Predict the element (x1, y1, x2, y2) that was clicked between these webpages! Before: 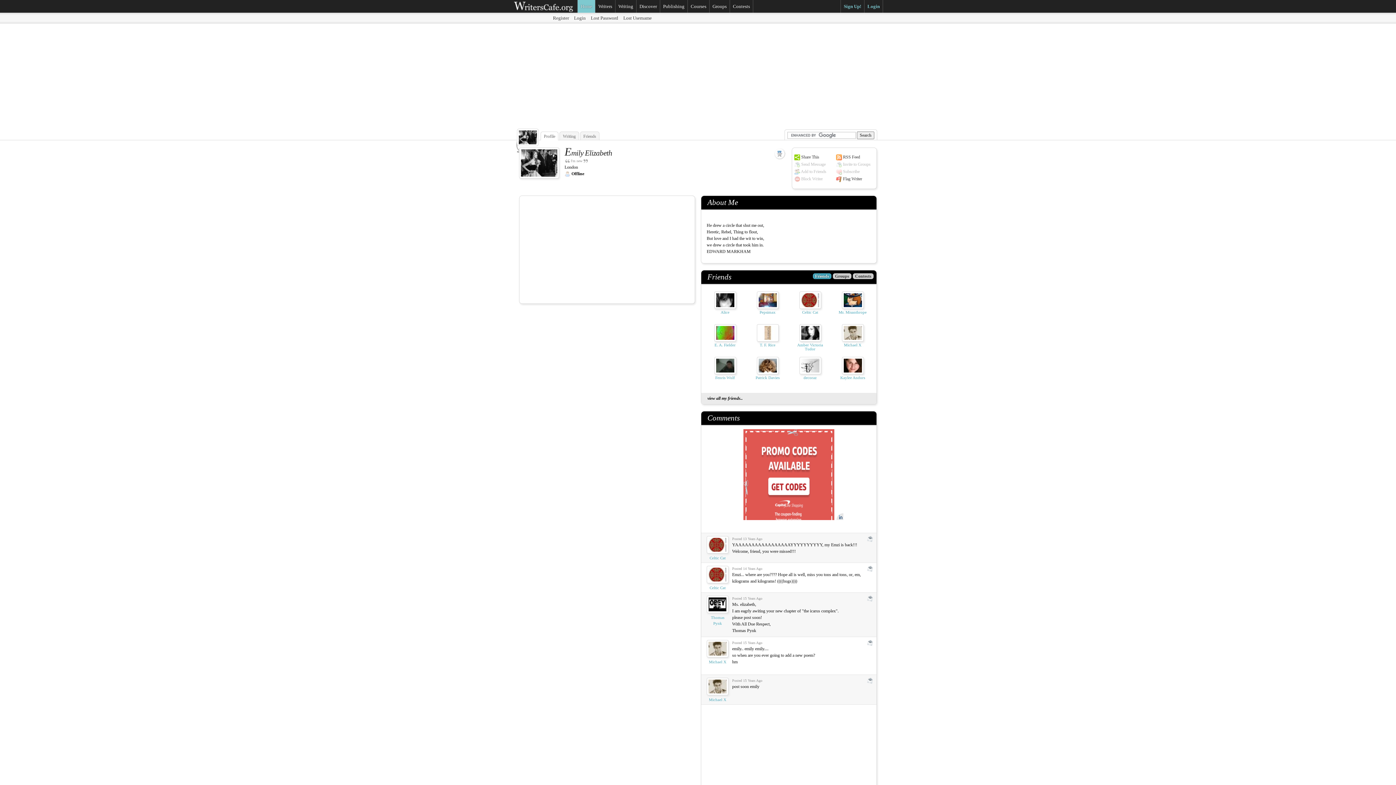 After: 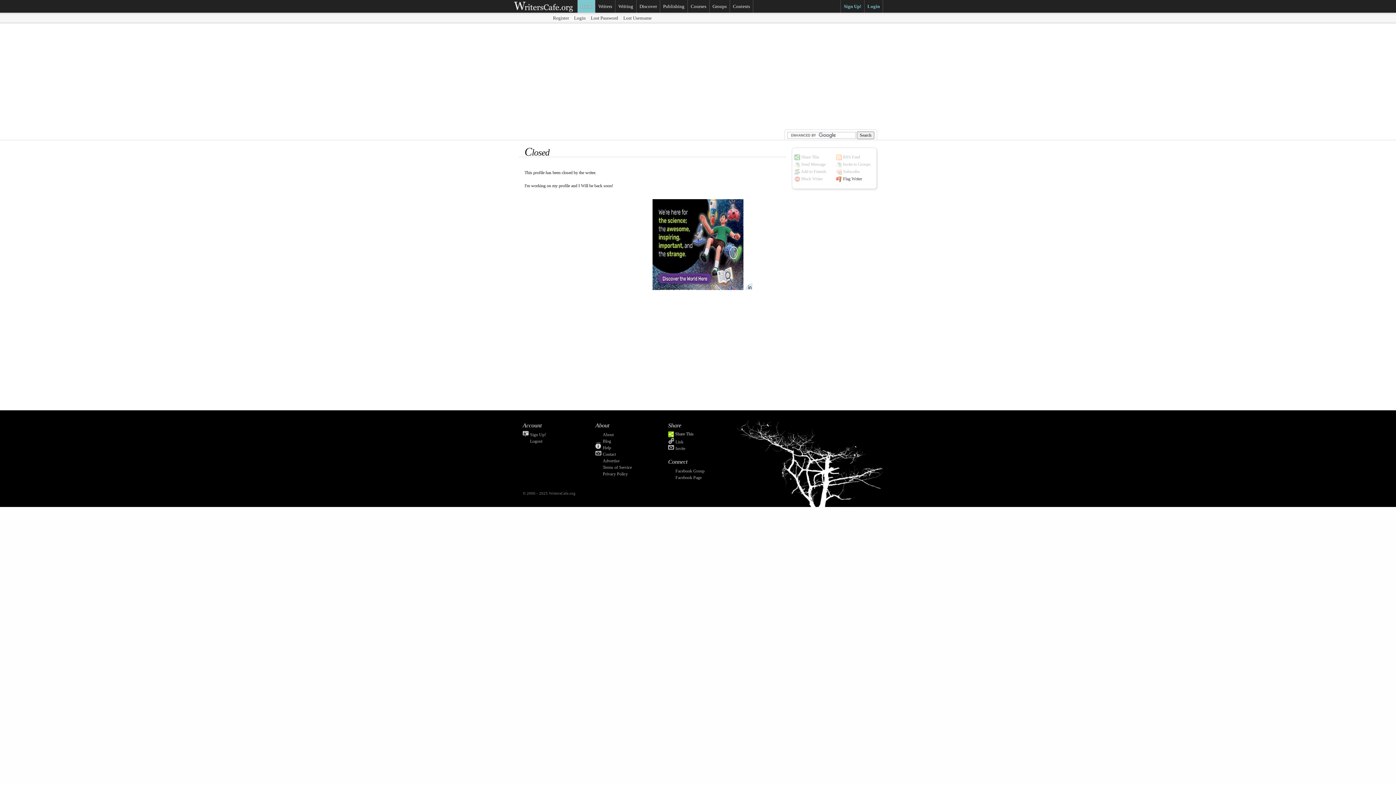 Action: label: Michael X bbox: (709, 697, 726, 702)